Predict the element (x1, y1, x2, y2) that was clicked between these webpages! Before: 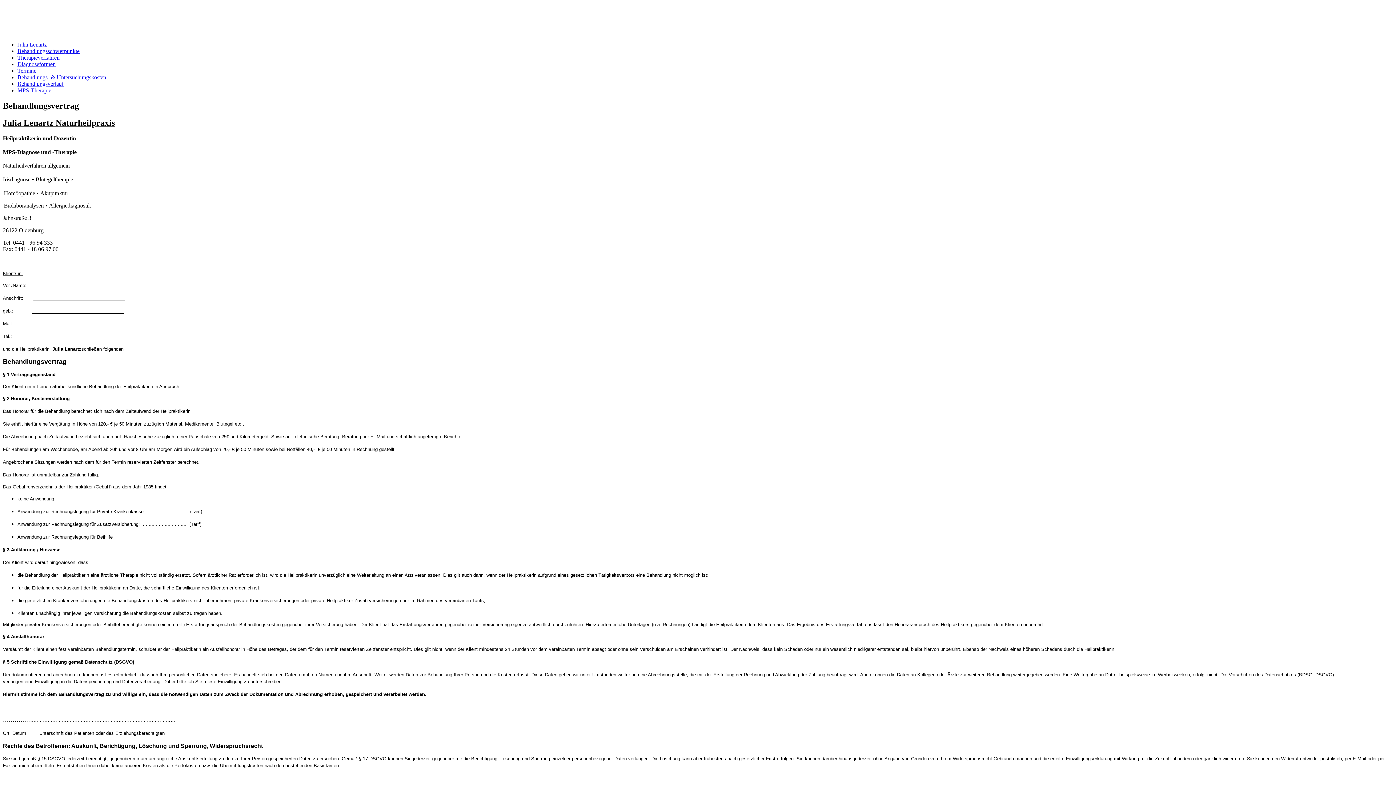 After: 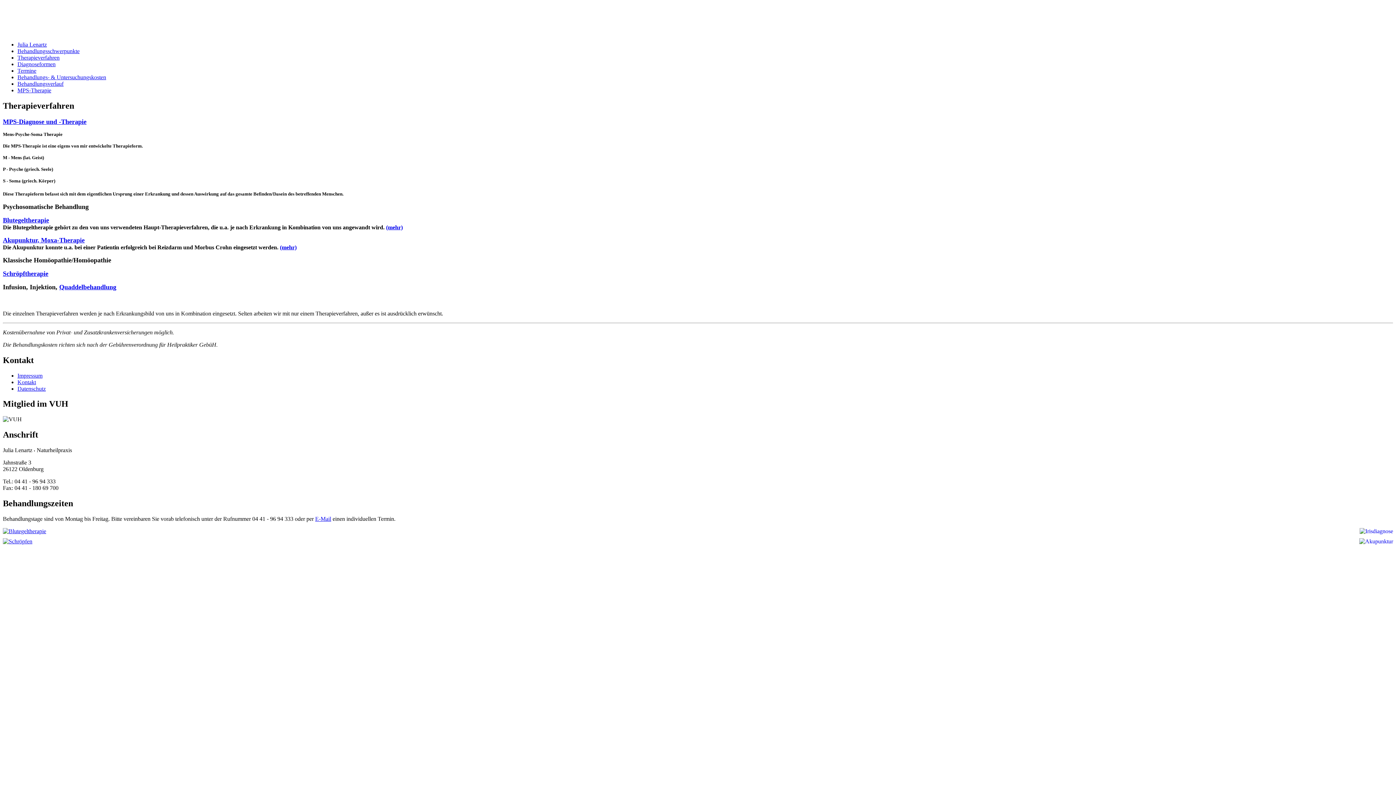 Action: label: Therapieverfahren bbox: (17, 54, 59, 60)